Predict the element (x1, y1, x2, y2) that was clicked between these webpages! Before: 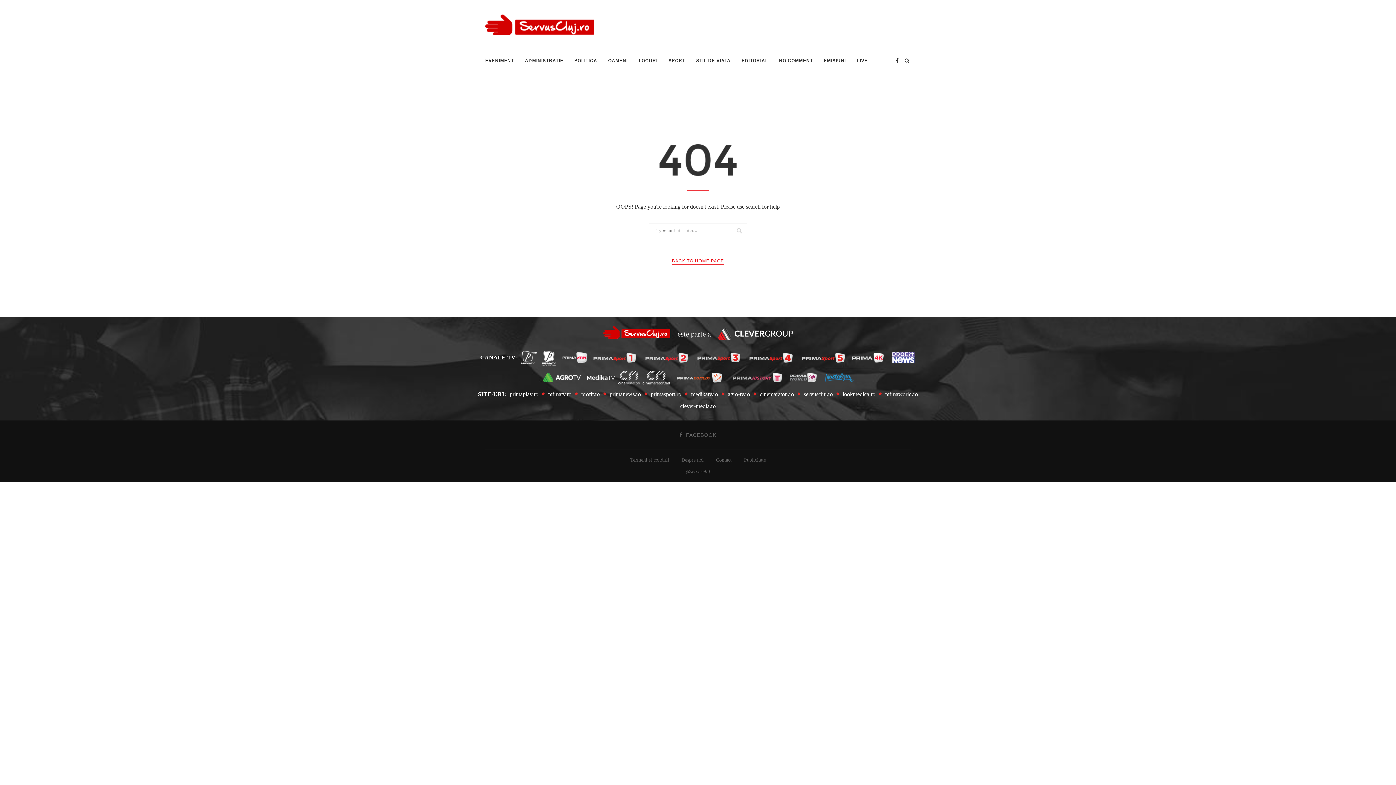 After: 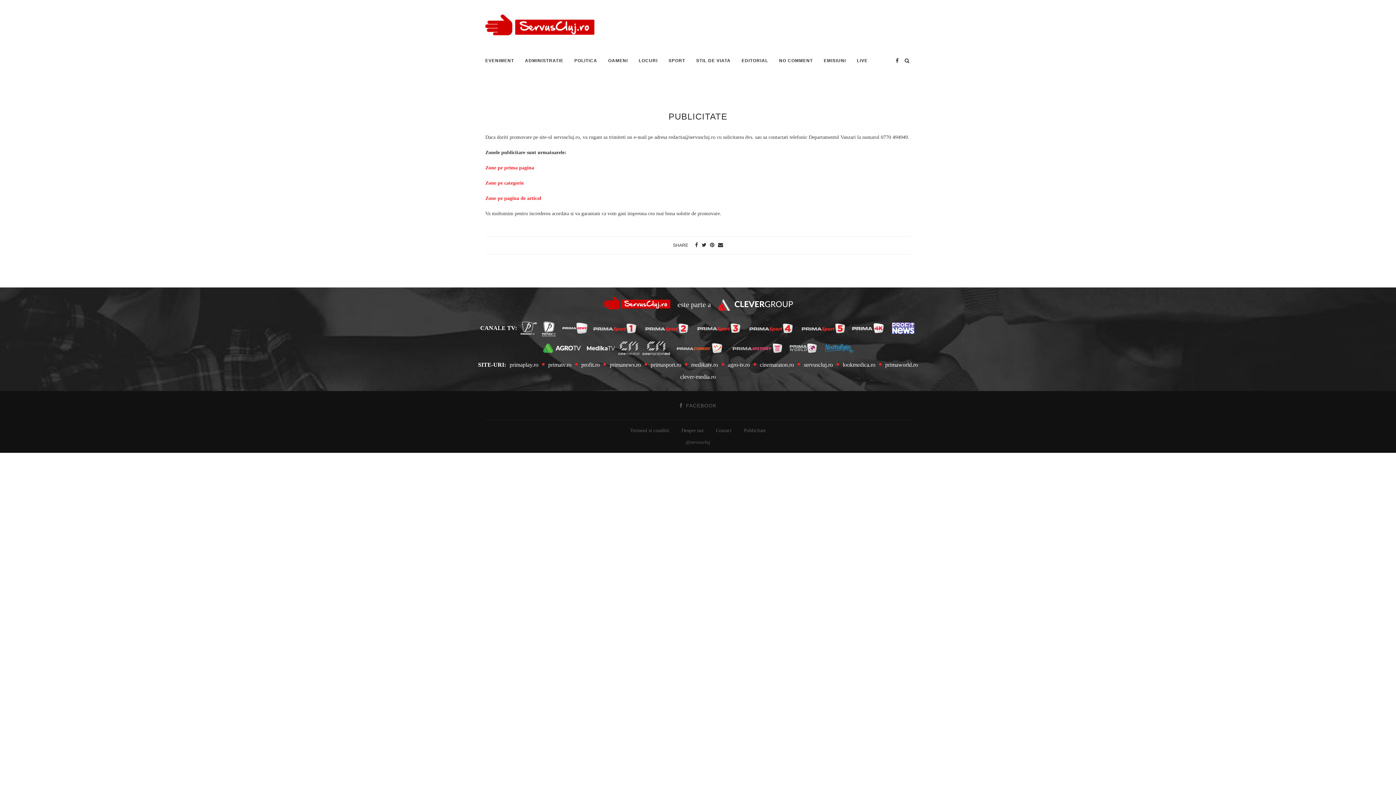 Action: label: Publicitate bbox: (744, 457, 766, 462)